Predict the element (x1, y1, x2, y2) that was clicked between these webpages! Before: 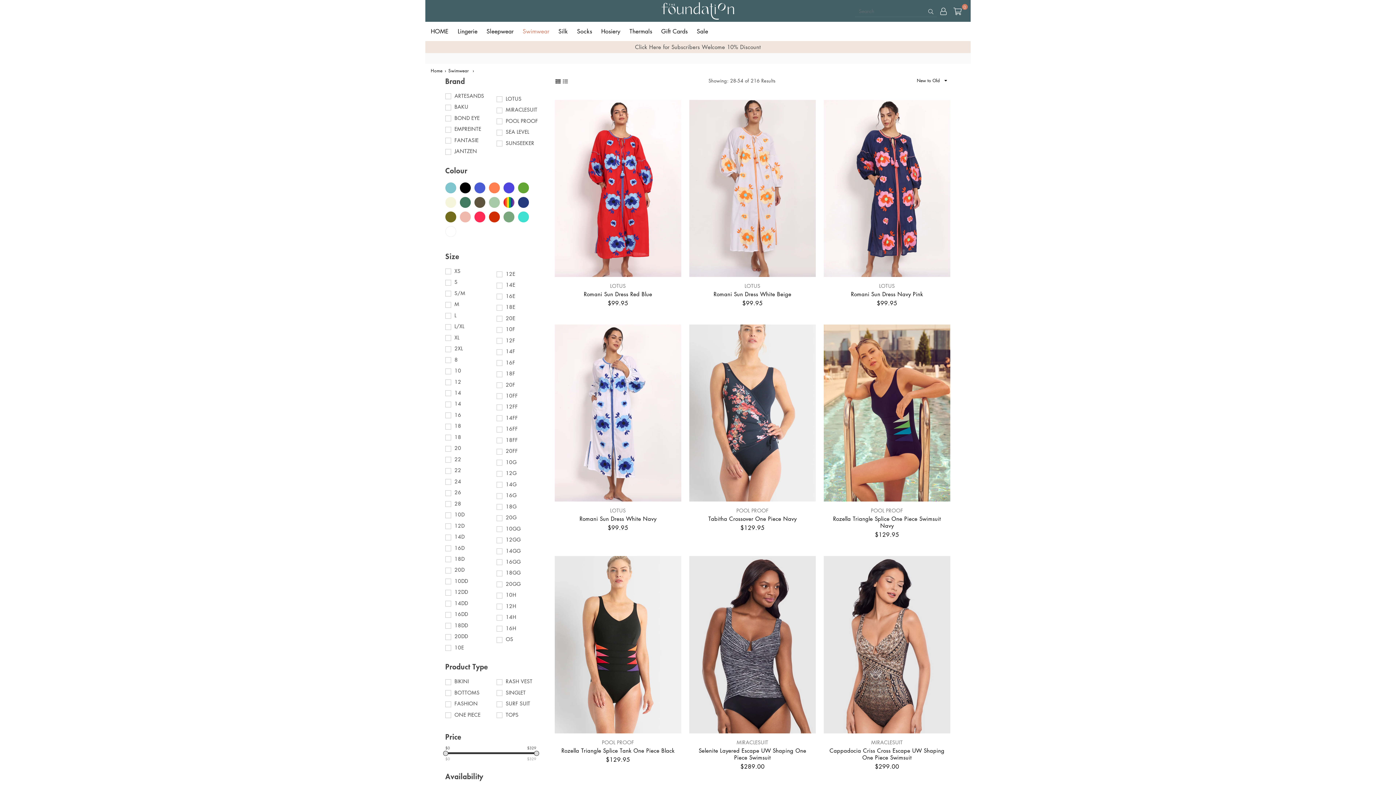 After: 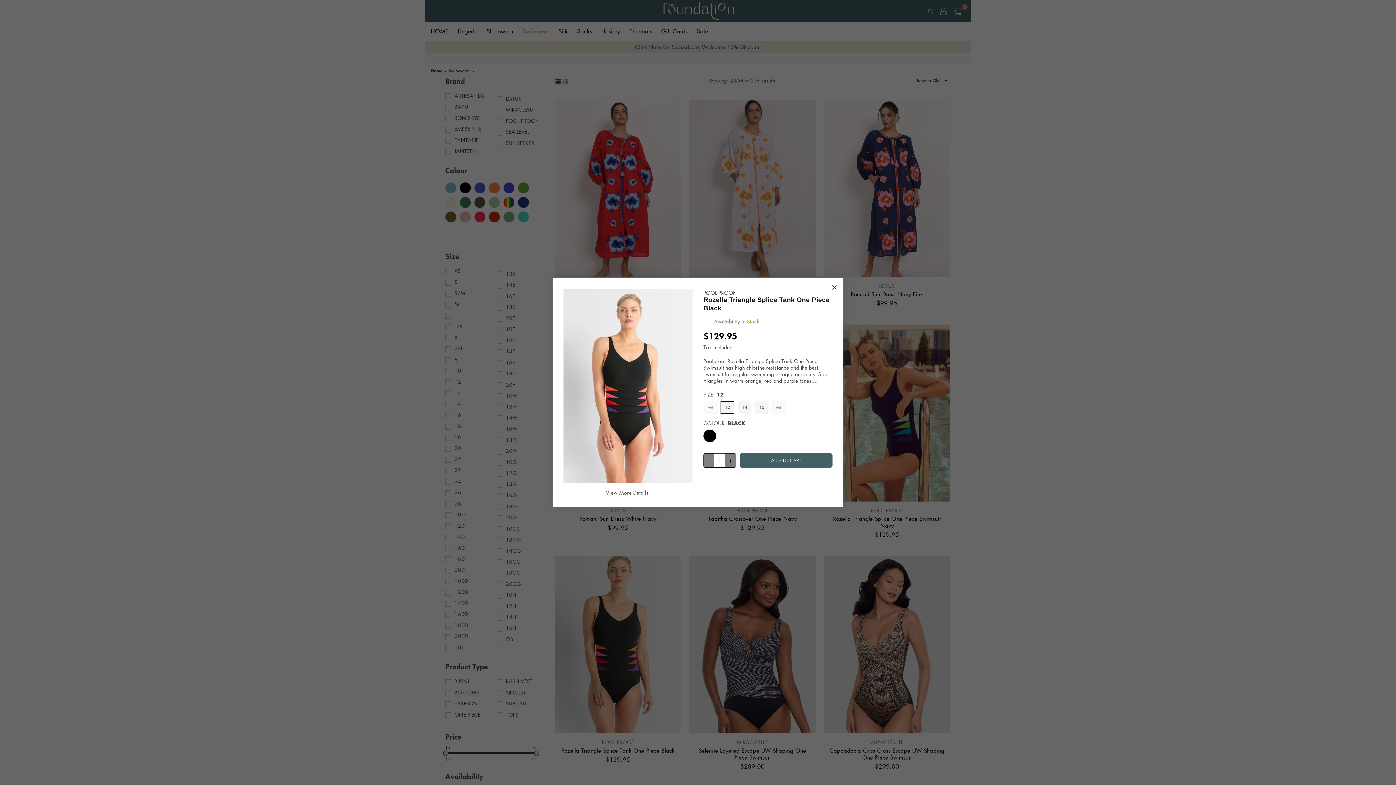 Action: bbox: (663, 560, 677, 573)